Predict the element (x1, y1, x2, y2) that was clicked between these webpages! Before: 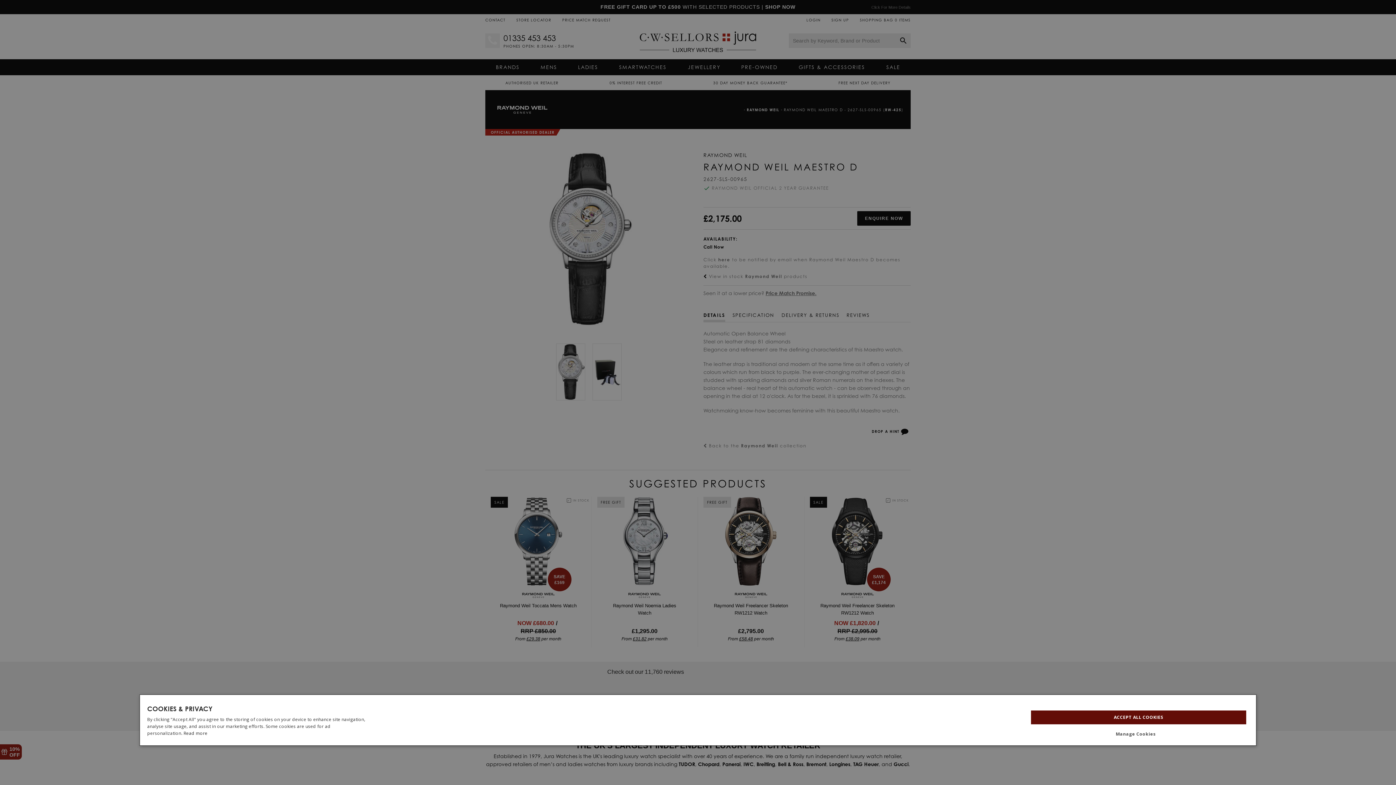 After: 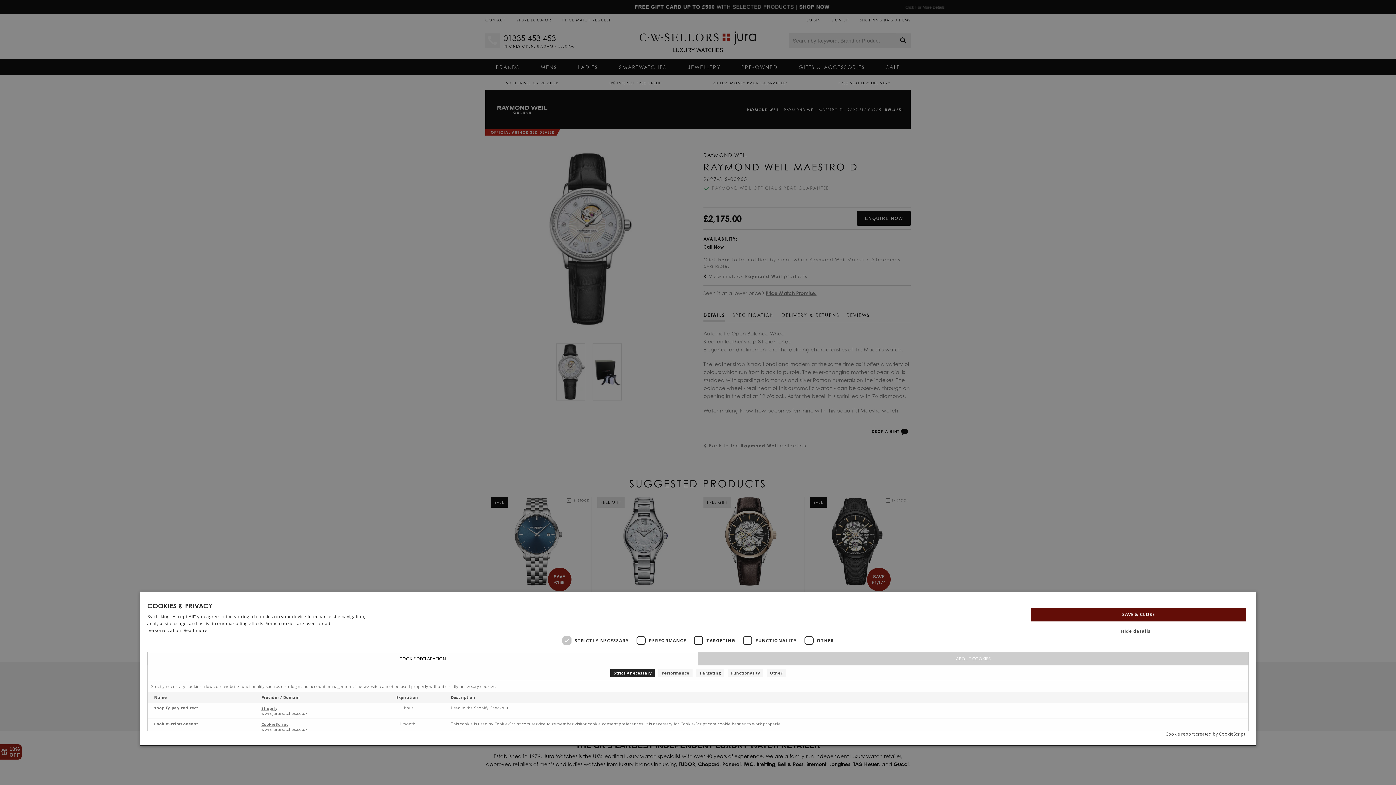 Action: bbox: (1028, 731, 1249, 737) label: Manage Cookies